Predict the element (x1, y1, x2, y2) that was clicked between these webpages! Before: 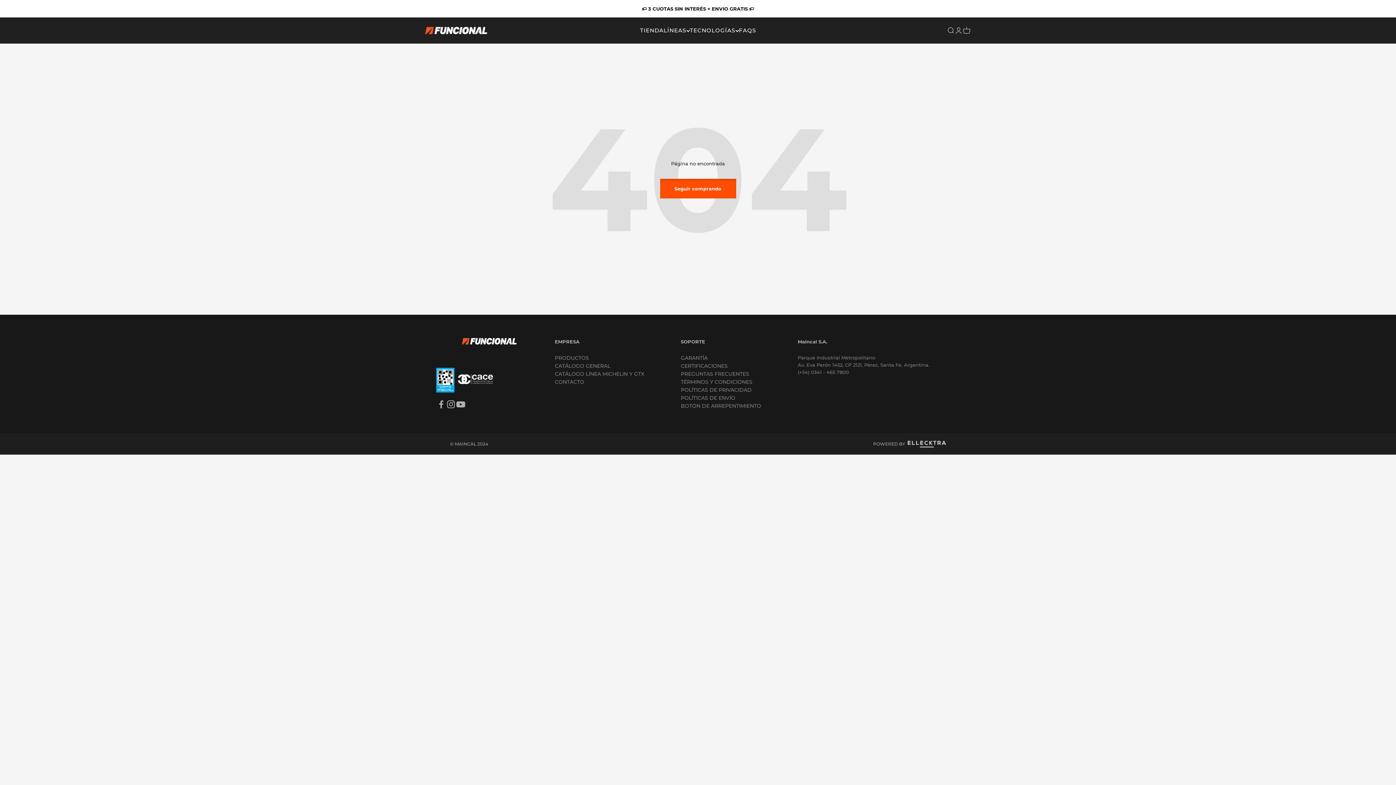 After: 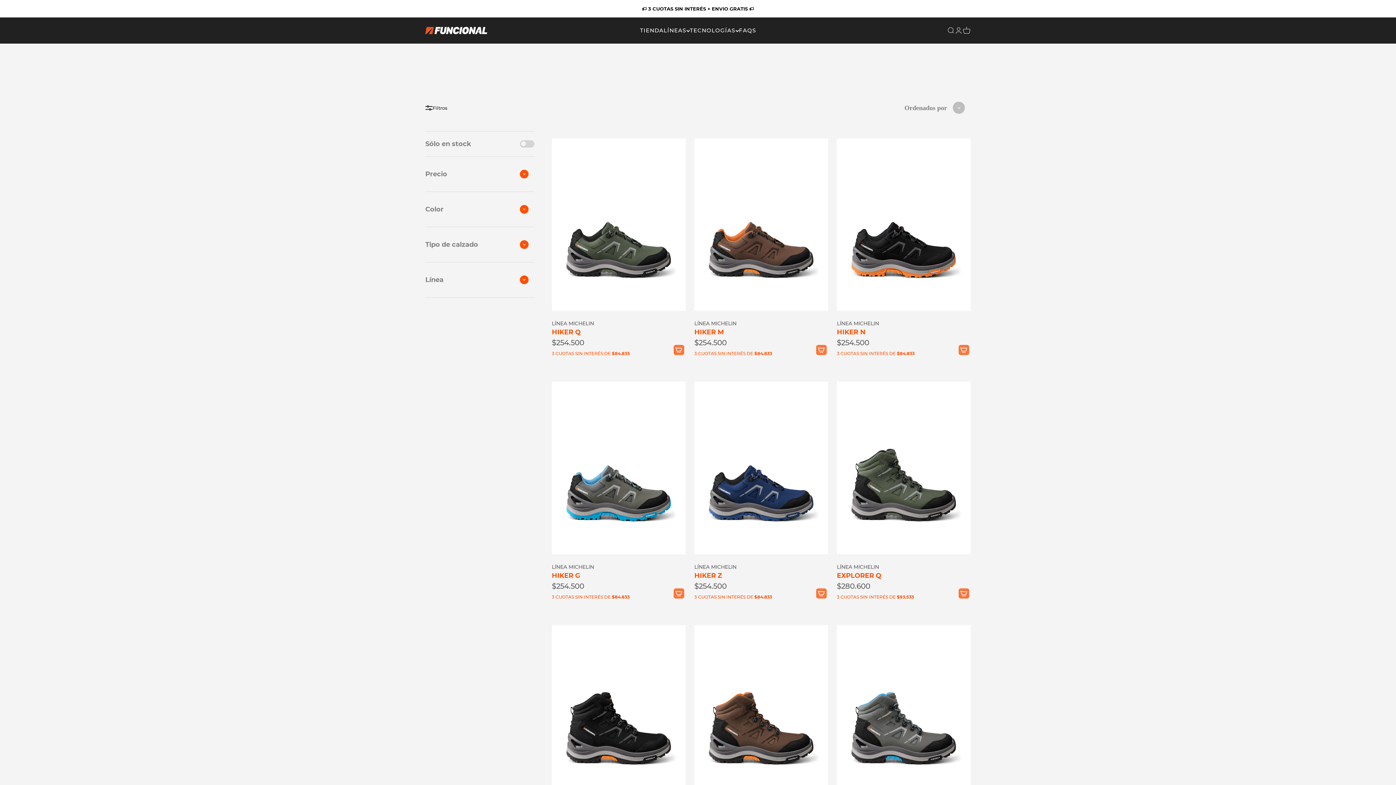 Action: label: PRODUCTOS bbox: (554, 354, 589, 362)